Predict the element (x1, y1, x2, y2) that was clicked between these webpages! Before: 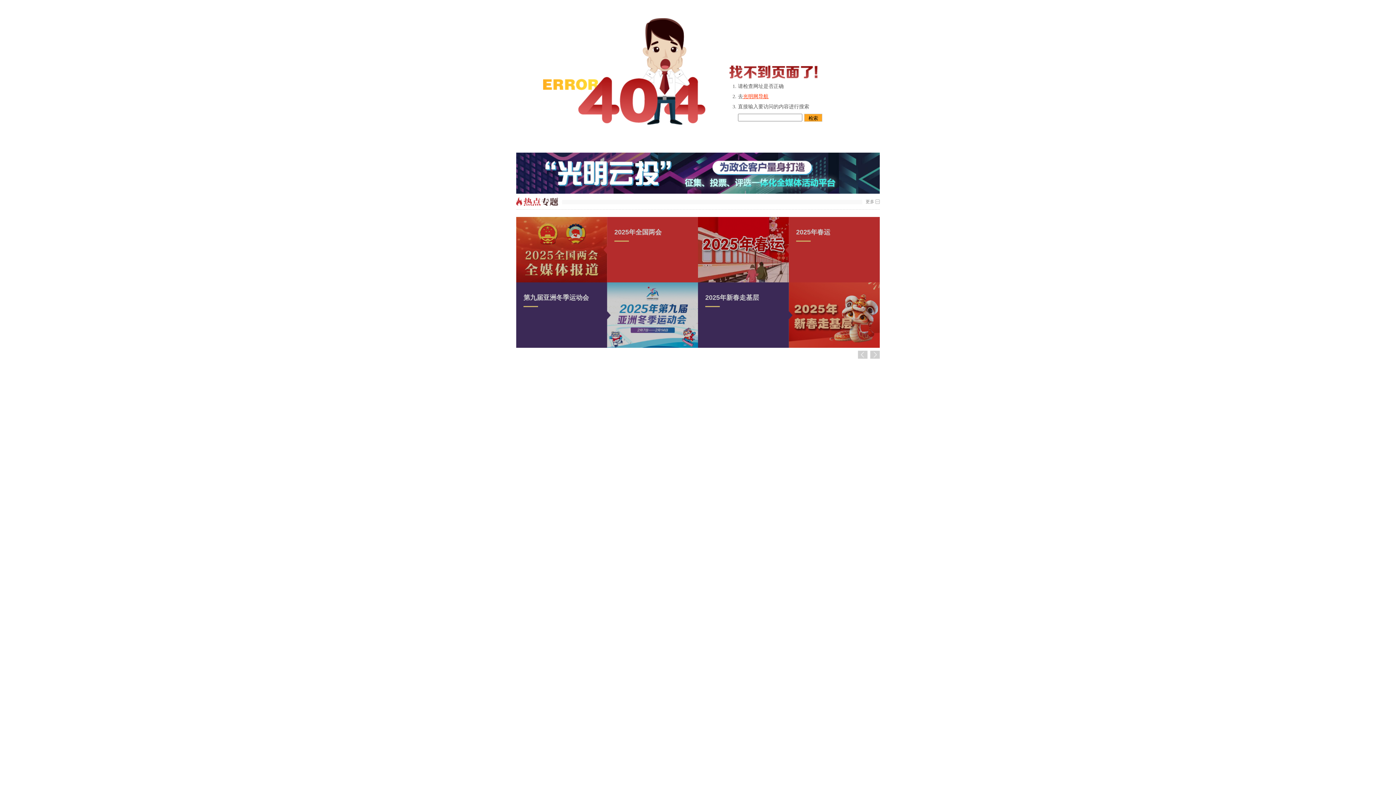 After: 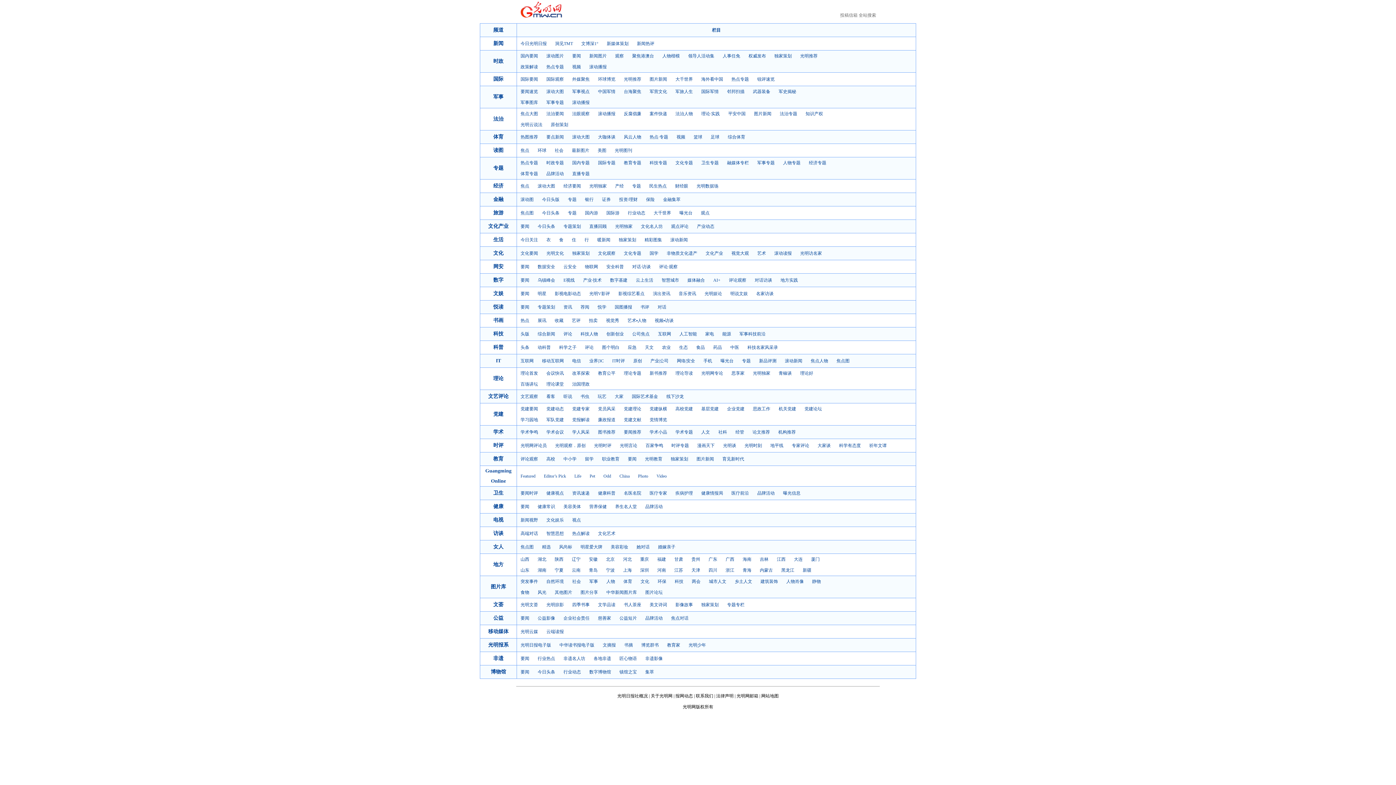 Action: bbox: (743, 93, 768, 99) label: 光明网导航